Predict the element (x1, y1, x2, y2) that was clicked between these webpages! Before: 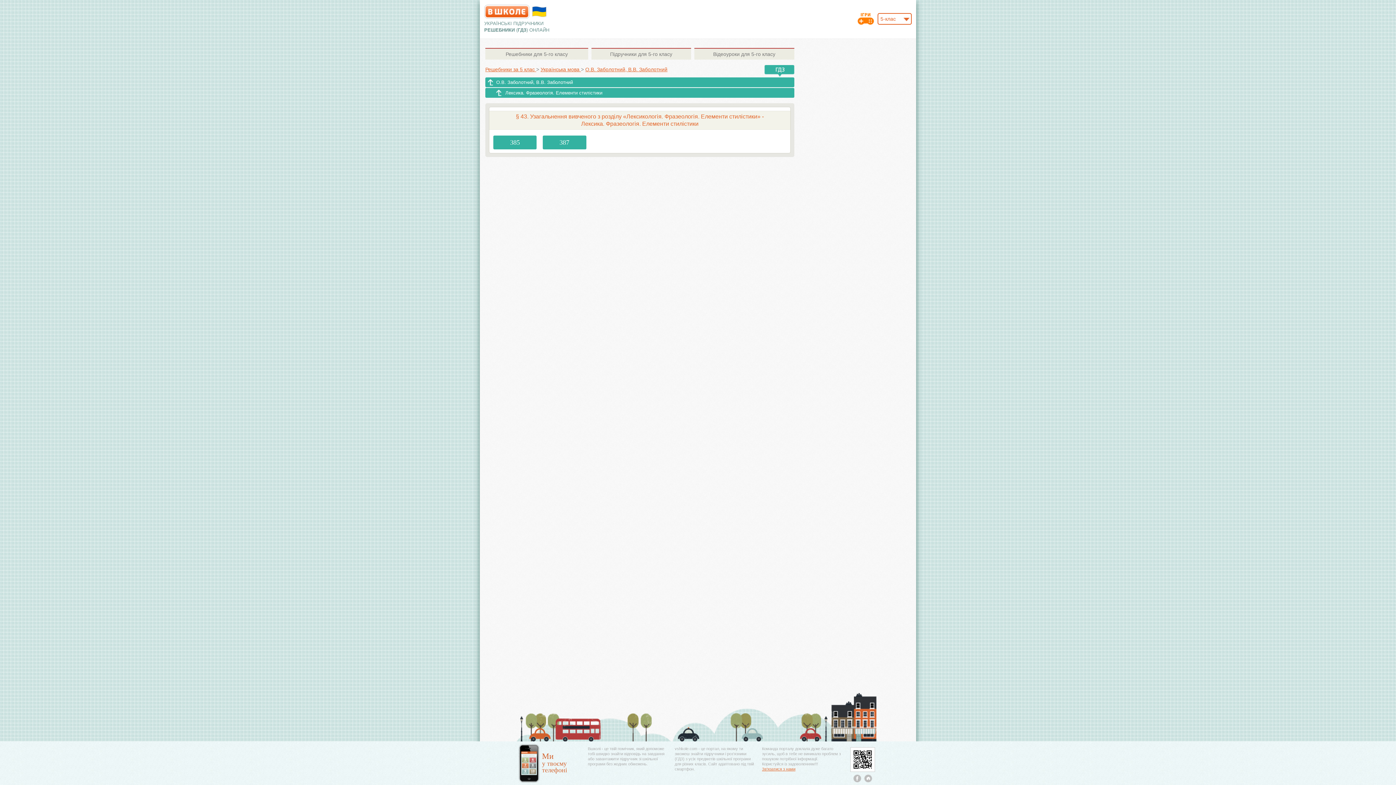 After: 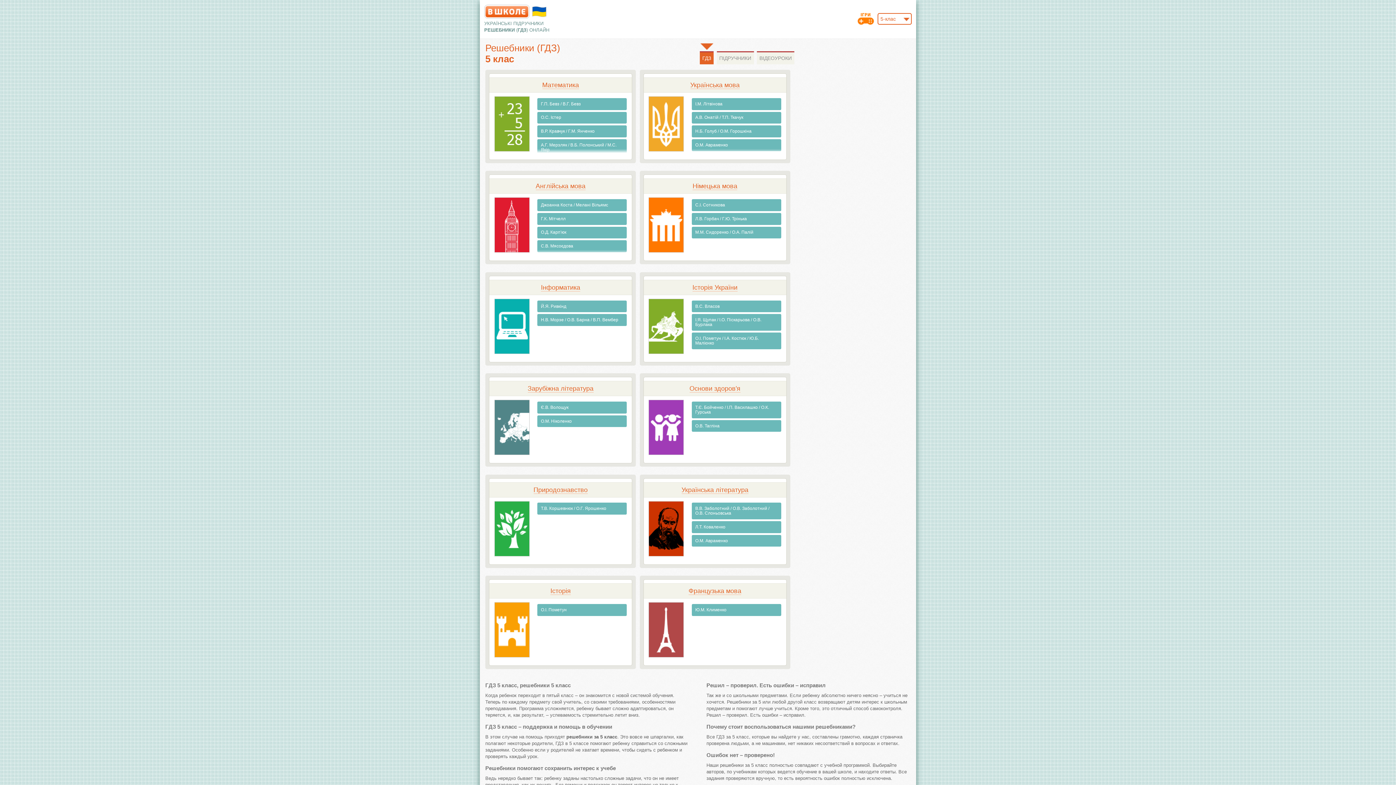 Action: label: Решебники за 5 клас  bbox: (485, 66, 536, 72)